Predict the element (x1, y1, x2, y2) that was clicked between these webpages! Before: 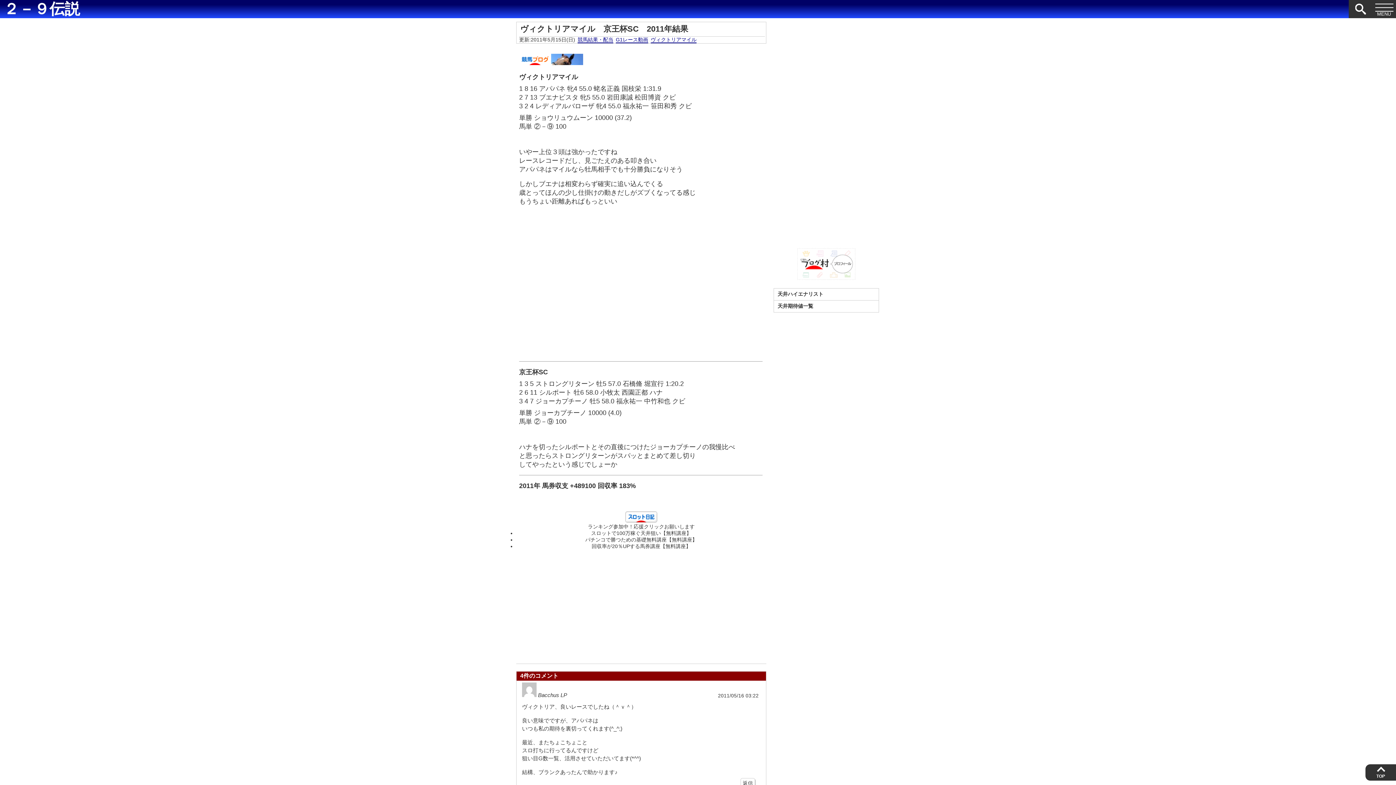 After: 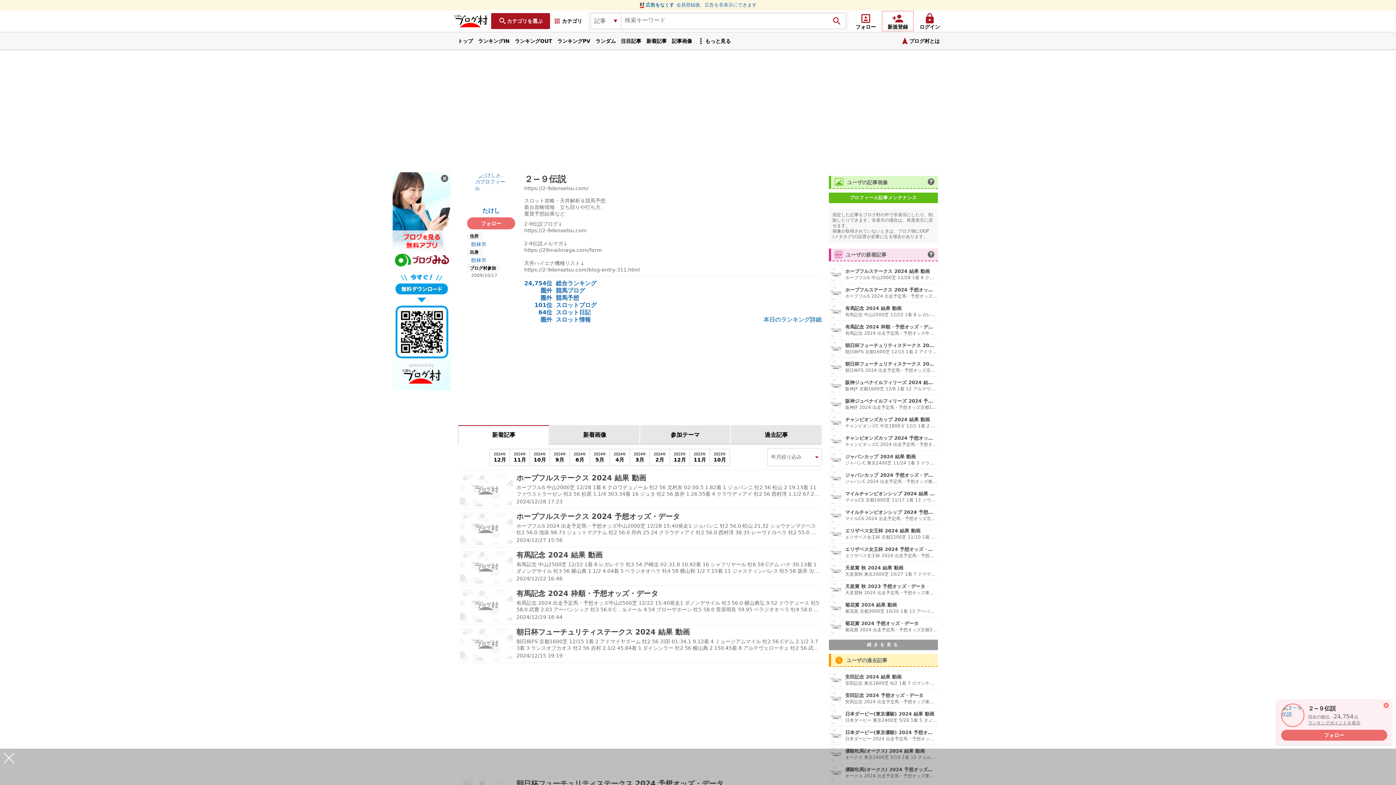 Action: bbox: (797, 275, 855, 281)